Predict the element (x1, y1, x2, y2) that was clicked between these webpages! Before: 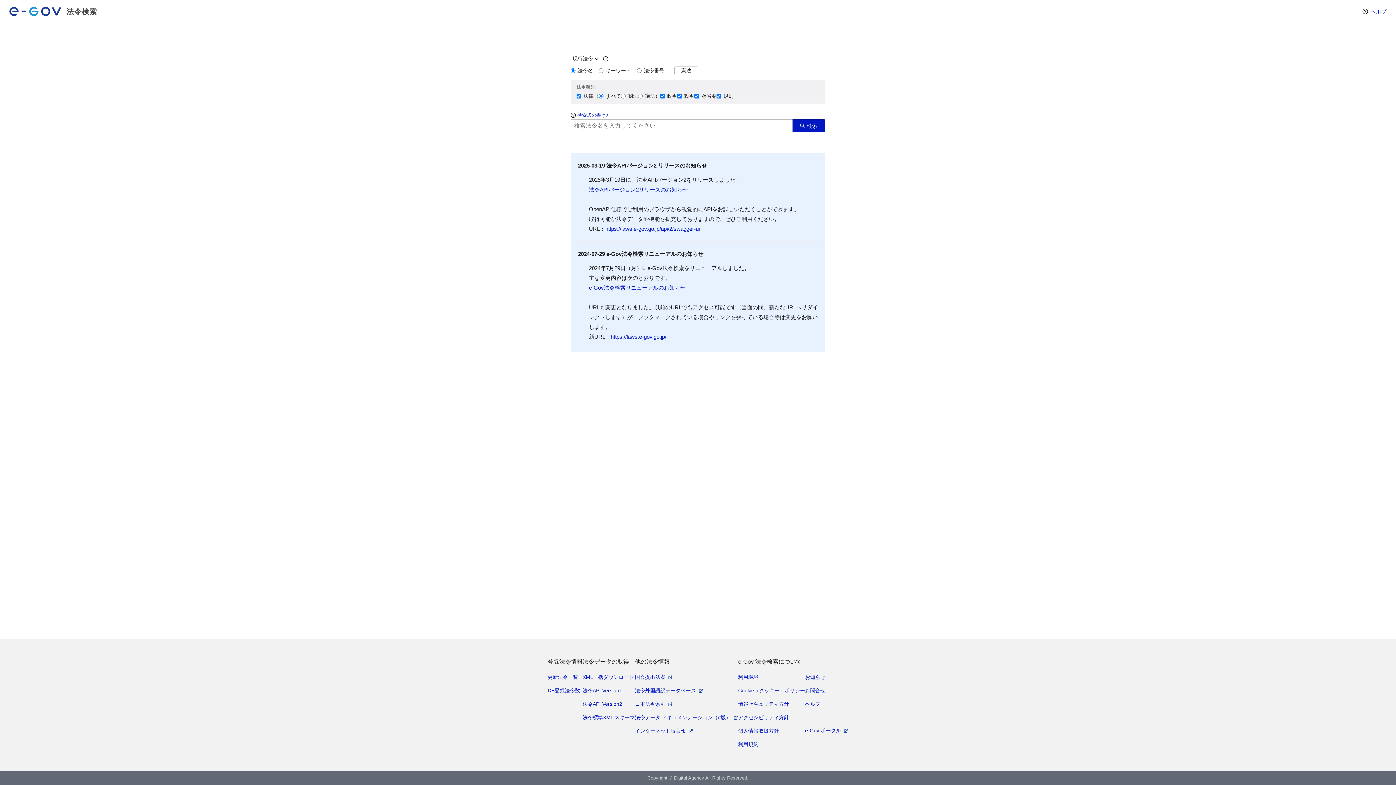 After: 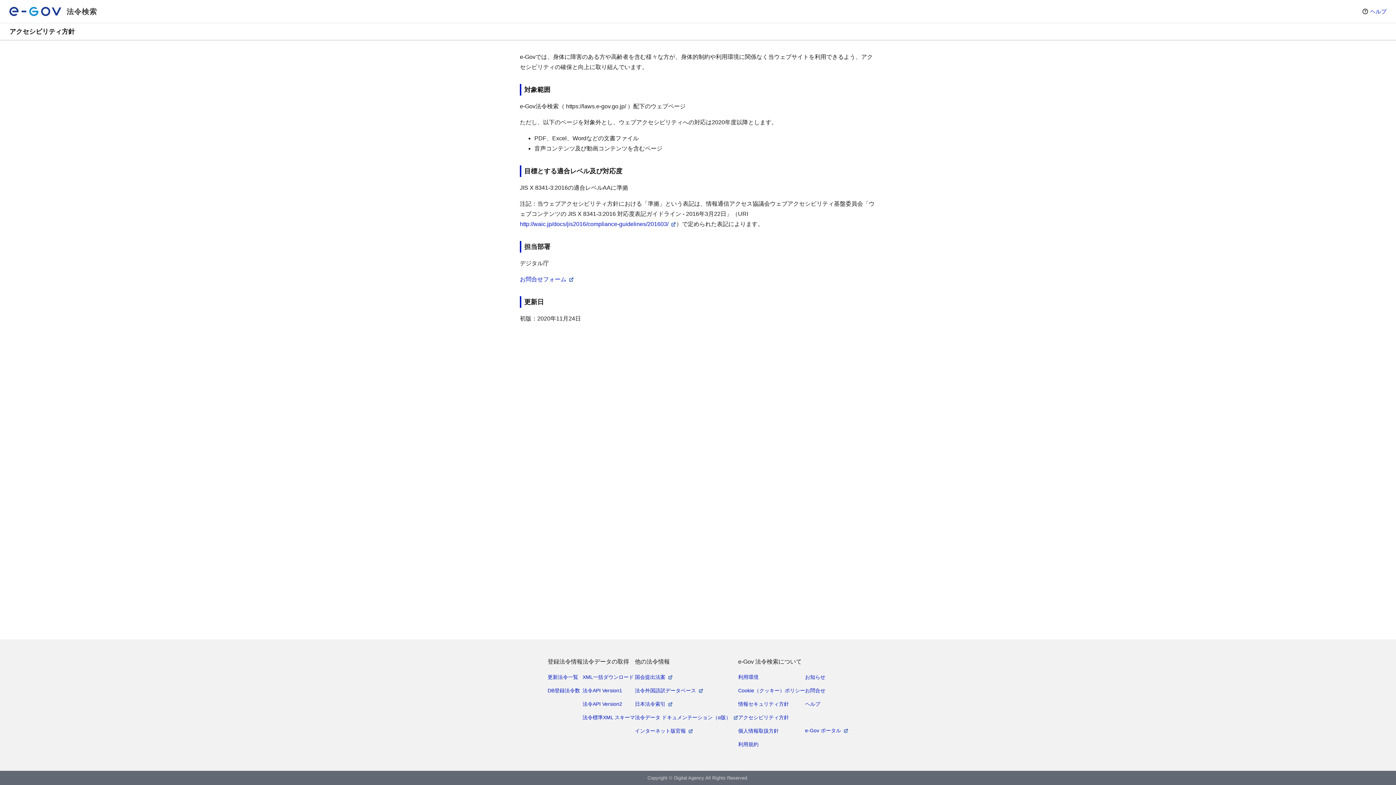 Action: label: アクセシビリティ方針 bbox: (738, 713, 789, 722)